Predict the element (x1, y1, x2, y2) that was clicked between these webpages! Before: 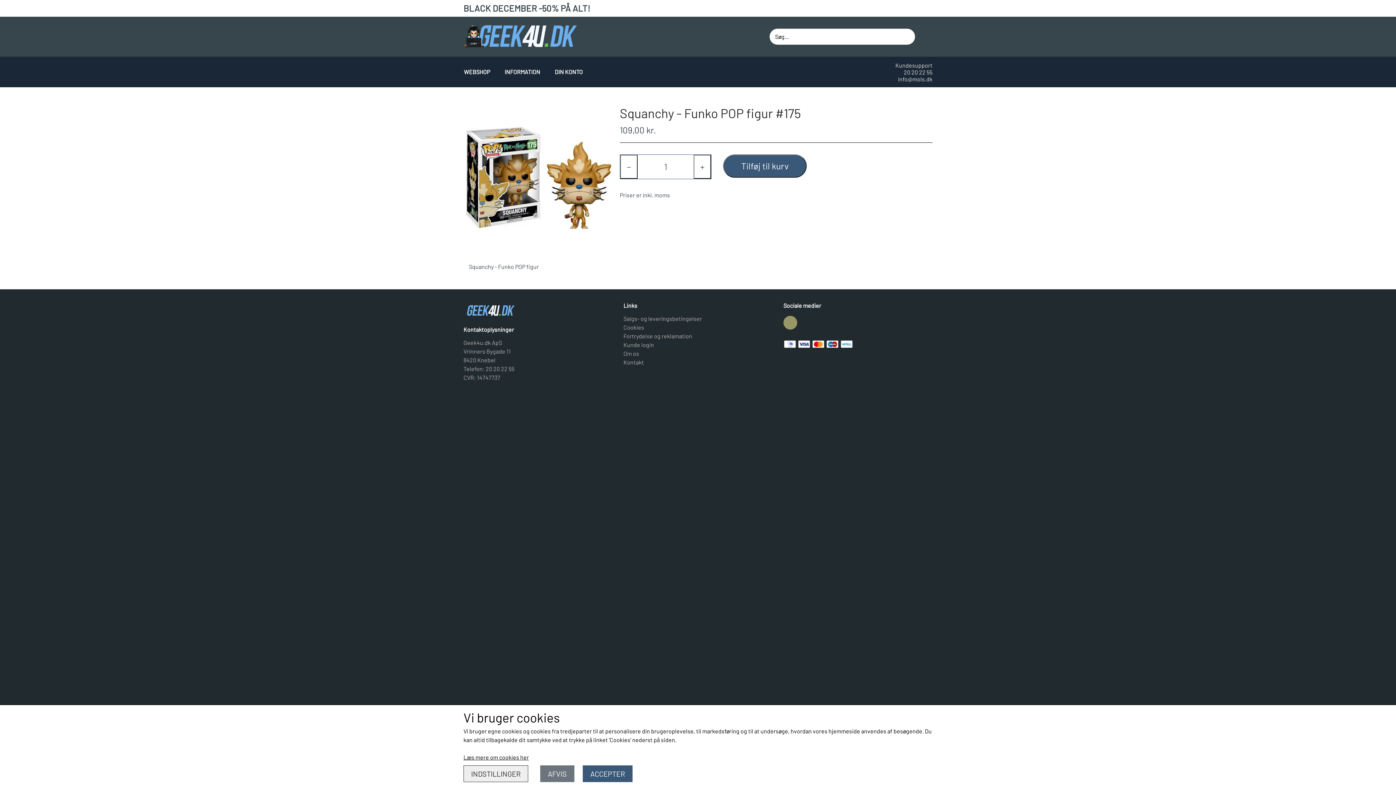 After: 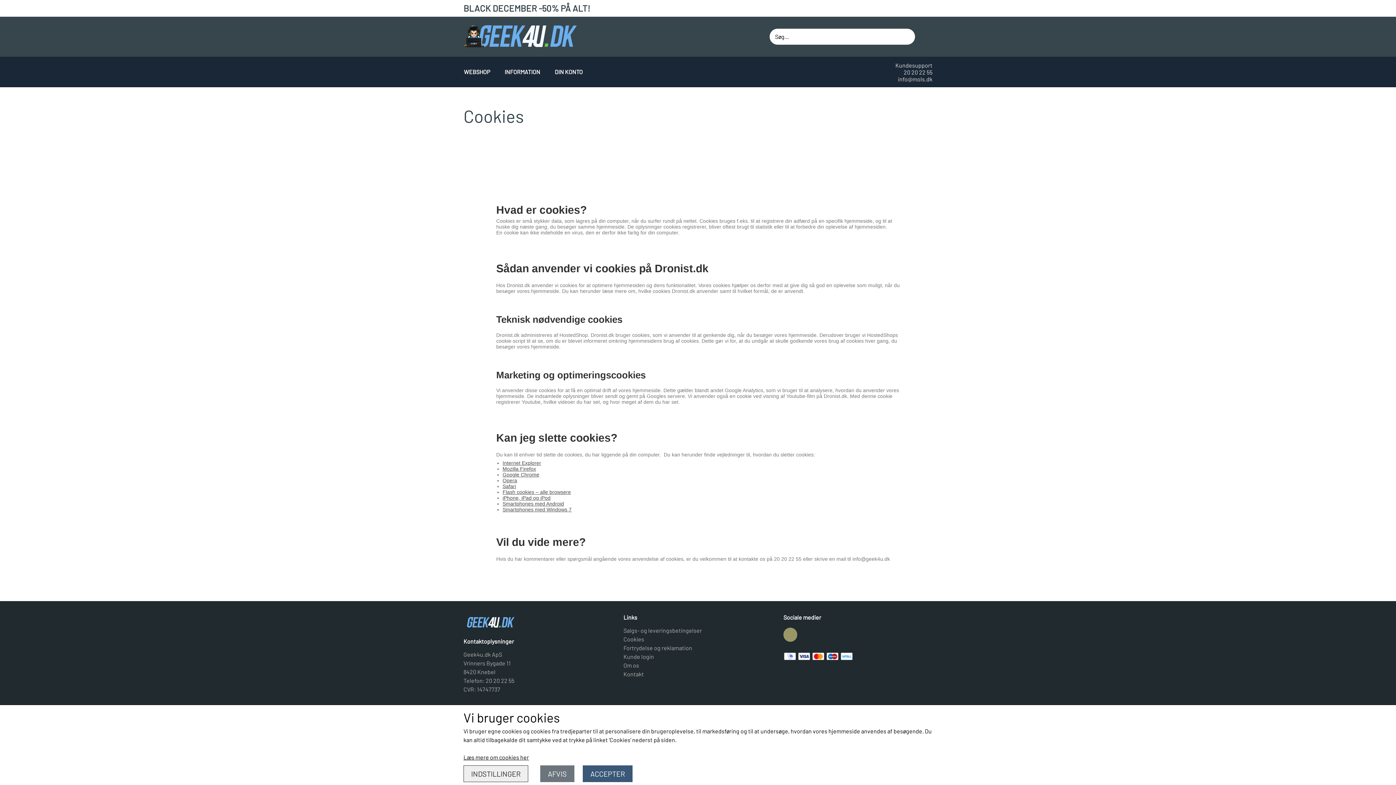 Action: label: Læs mere om cookies her bbox: (463, 754, 529, 761)